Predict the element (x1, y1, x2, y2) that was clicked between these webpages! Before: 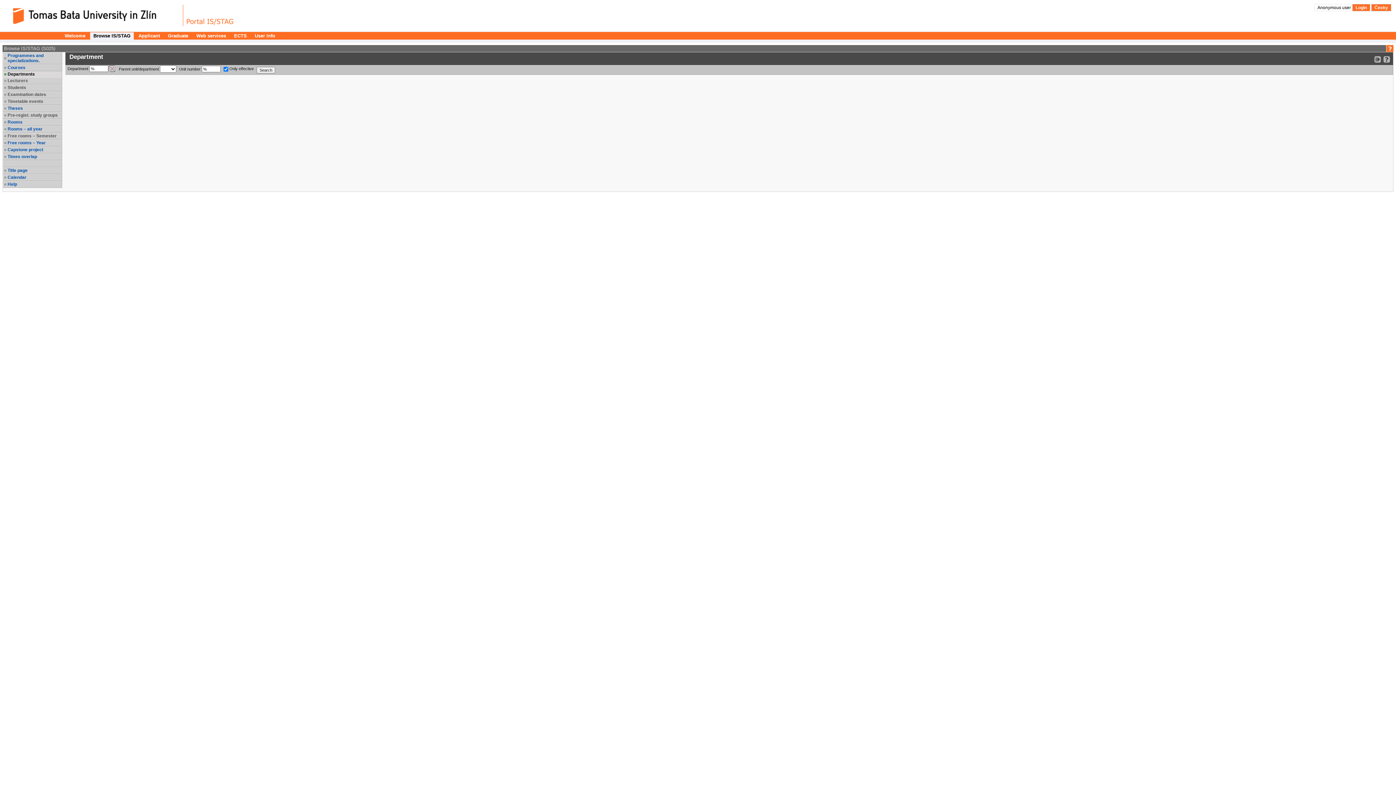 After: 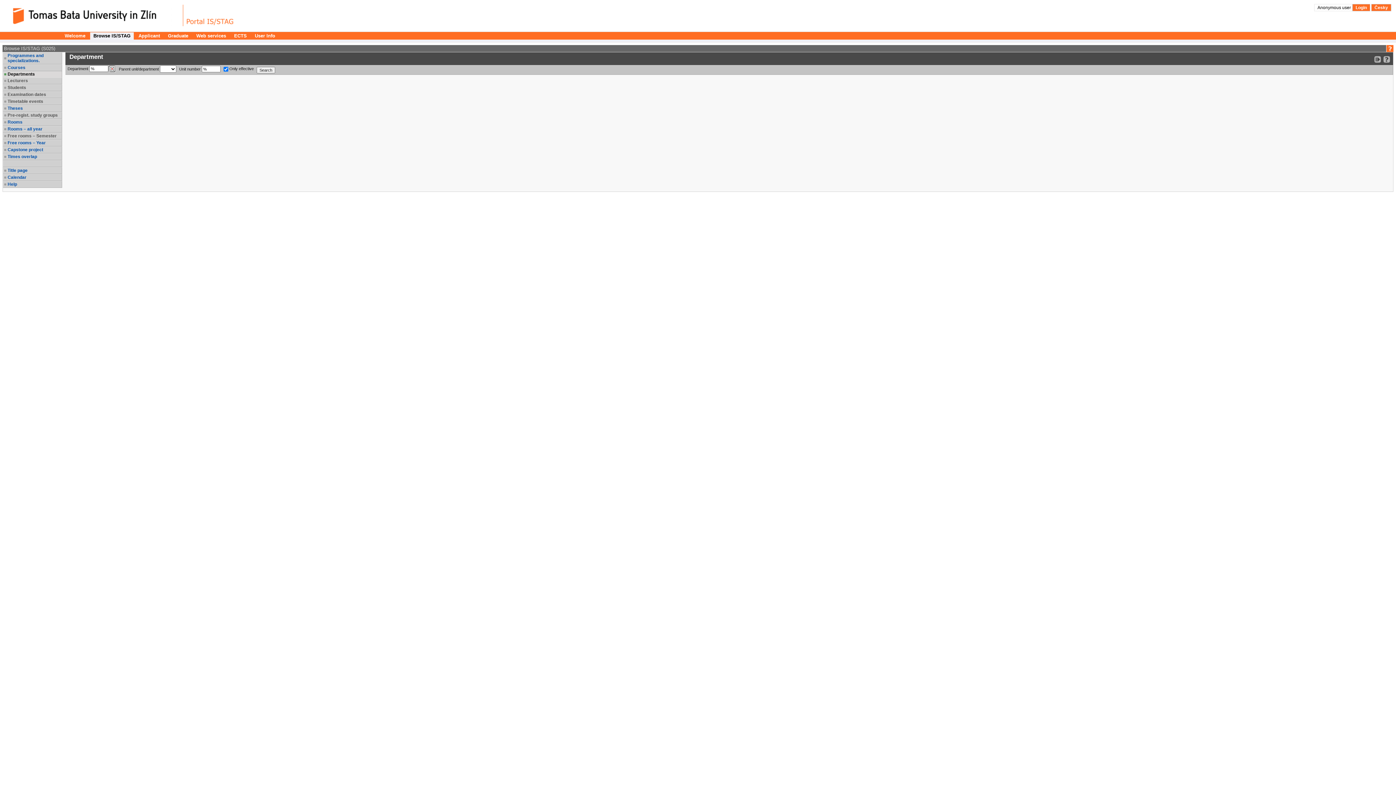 Action: label: Departments
, selected item bbox: (7, 71, 61, 76)